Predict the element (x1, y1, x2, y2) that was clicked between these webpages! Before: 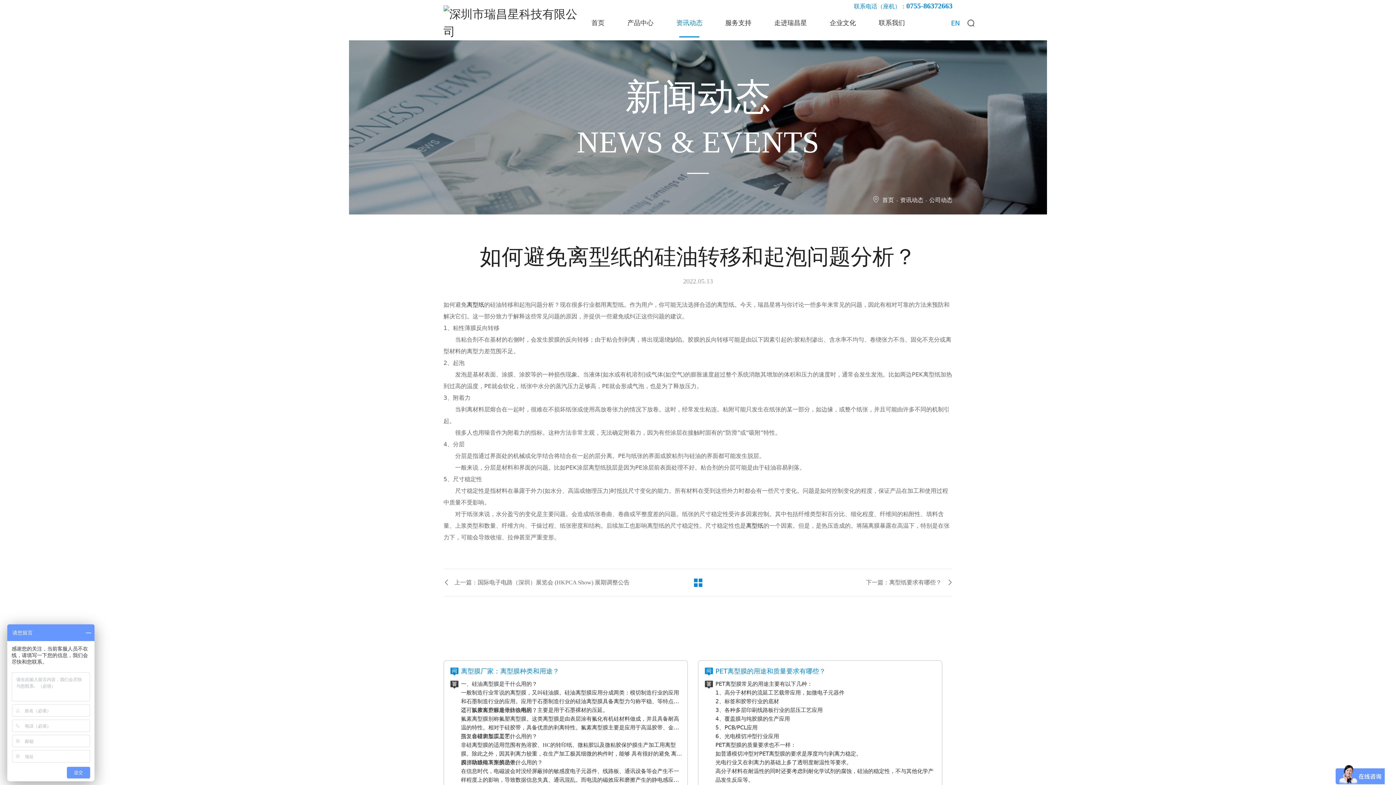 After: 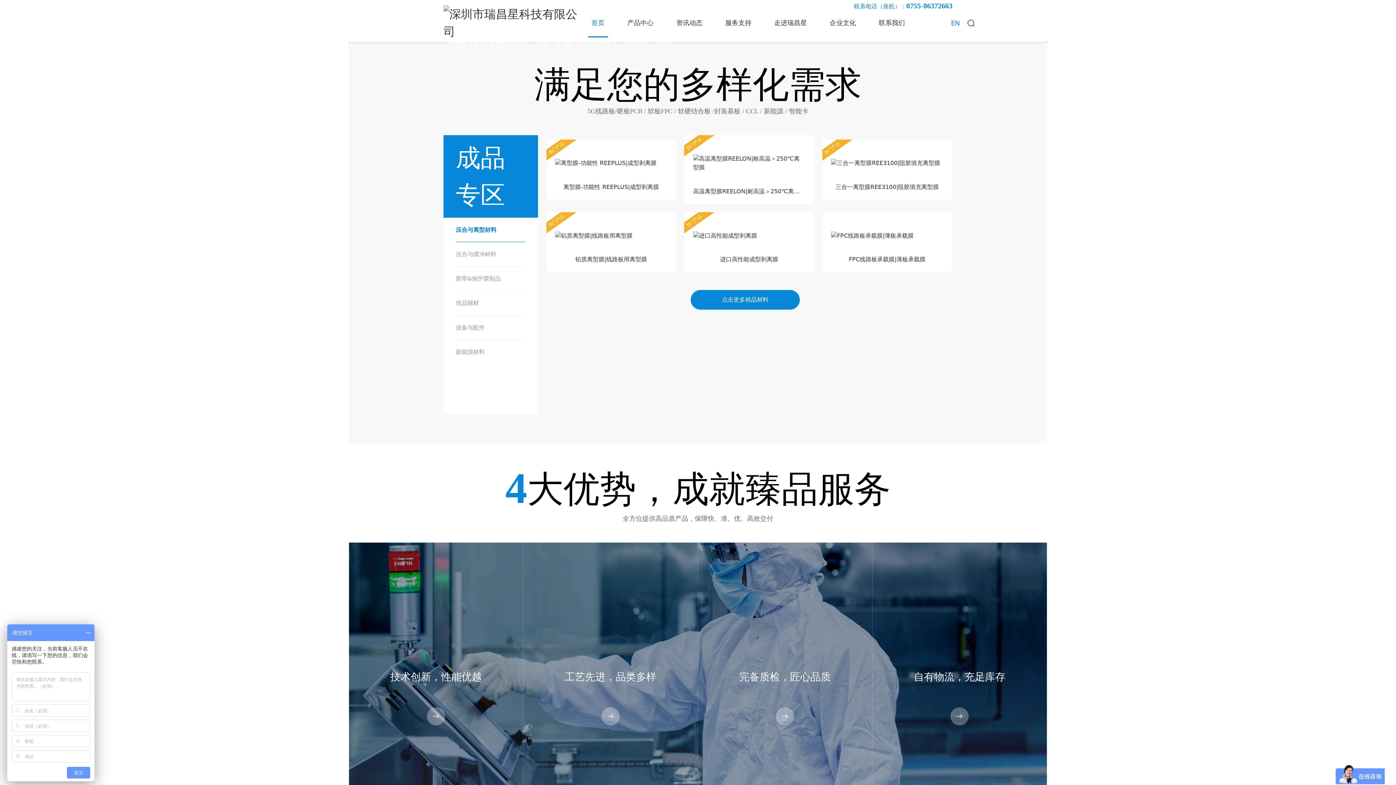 Action: label: 首页 bbox: (591, 8, 604, 37)